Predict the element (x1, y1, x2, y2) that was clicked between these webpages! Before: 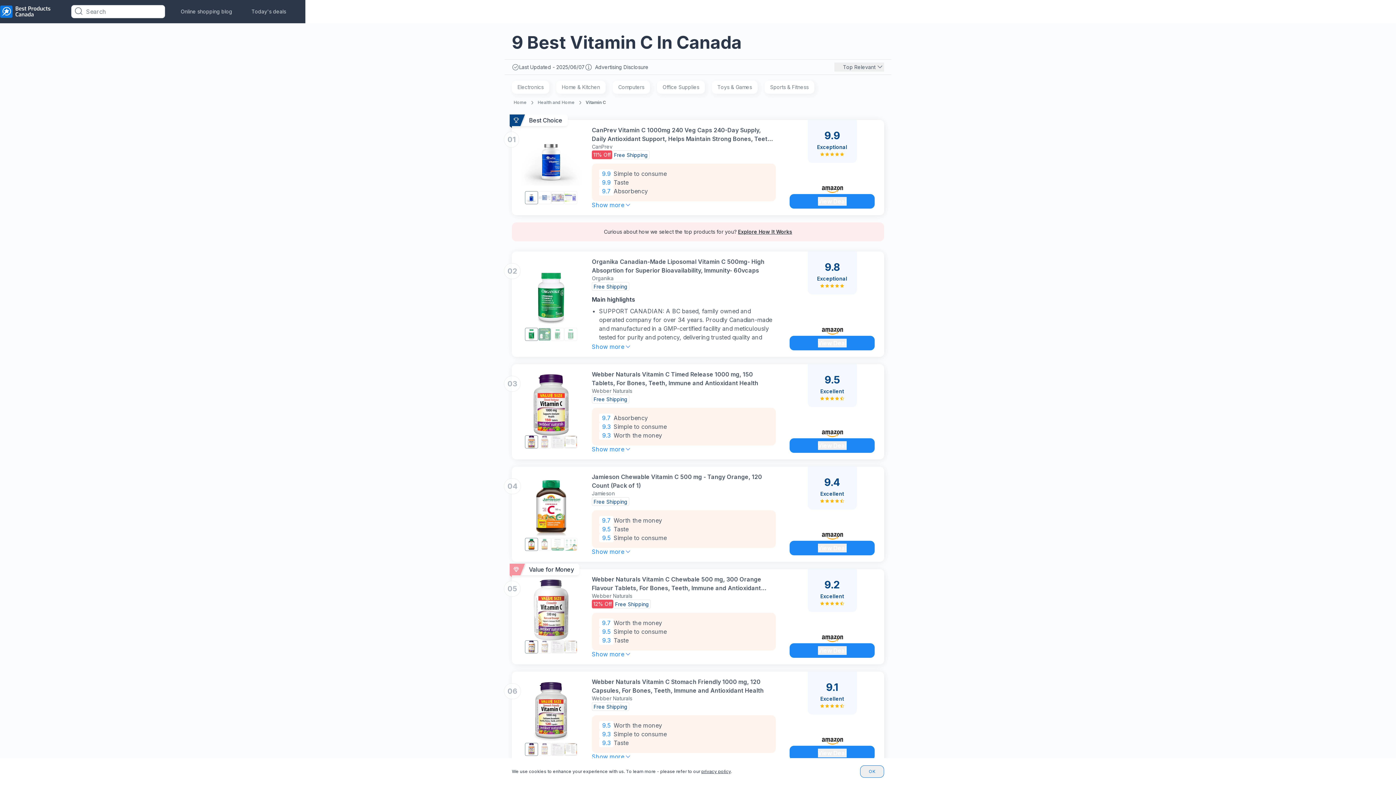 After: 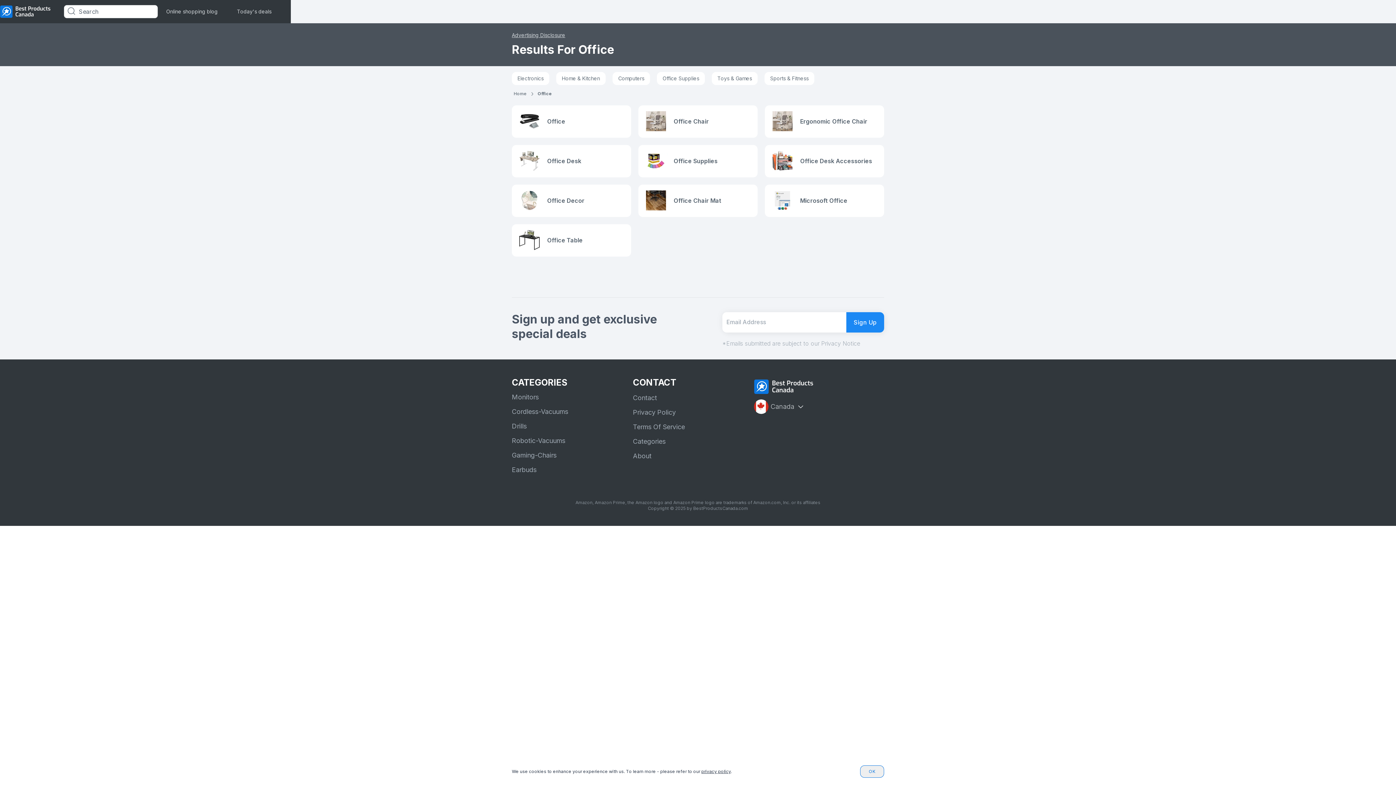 Action: label: Office Supplies bbox: (662, 84, 699, 90)